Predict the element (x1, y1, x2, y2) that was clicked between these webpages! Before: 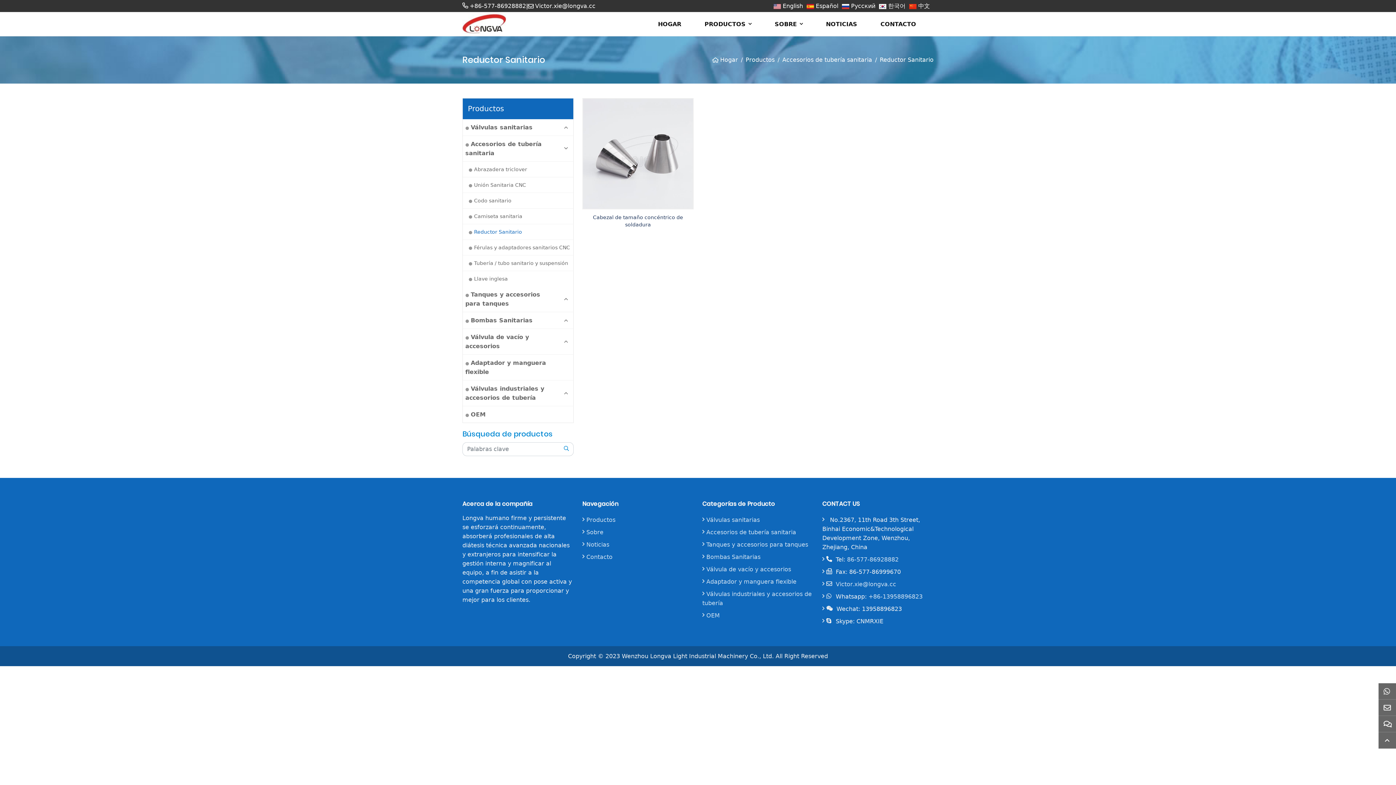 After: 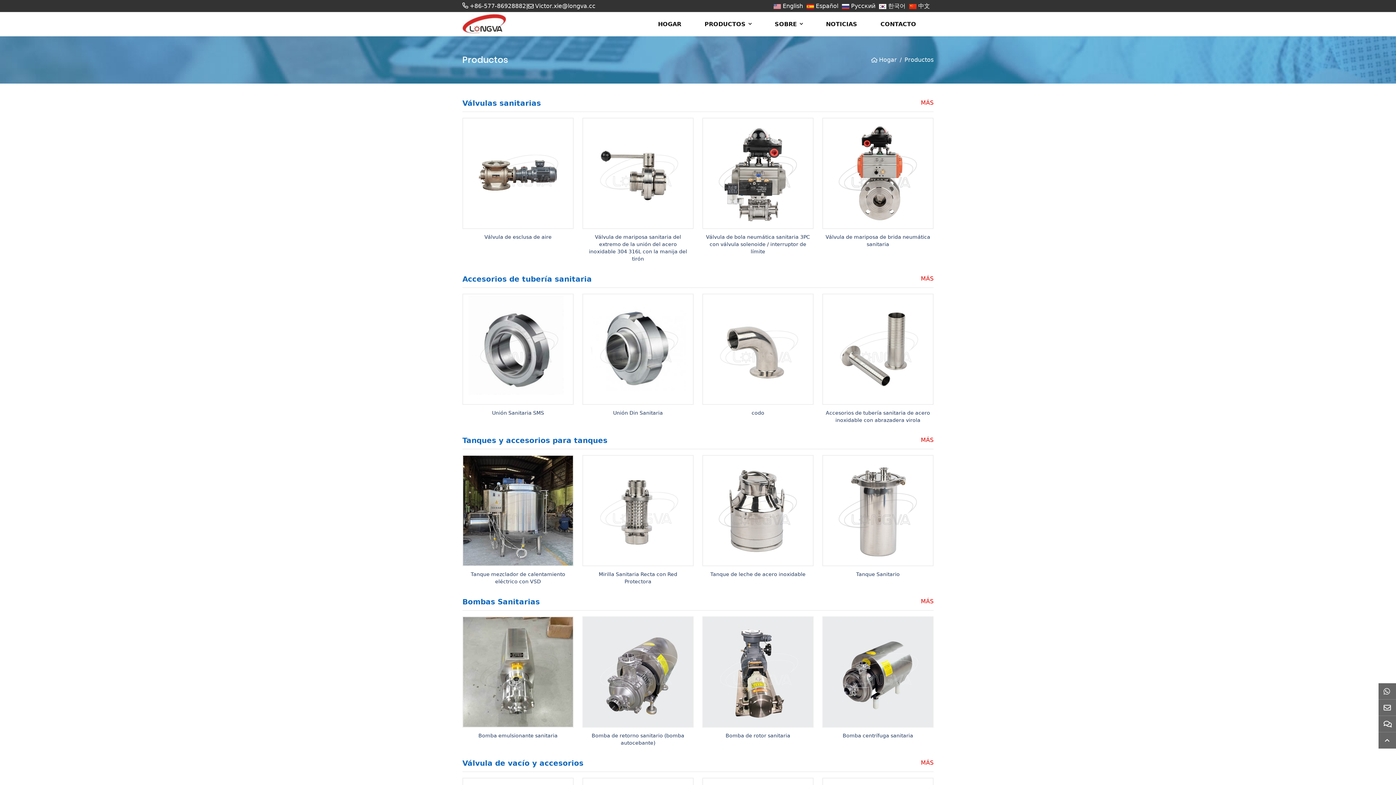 Action: bbox: (586, 516, 615, 523) label: Productos